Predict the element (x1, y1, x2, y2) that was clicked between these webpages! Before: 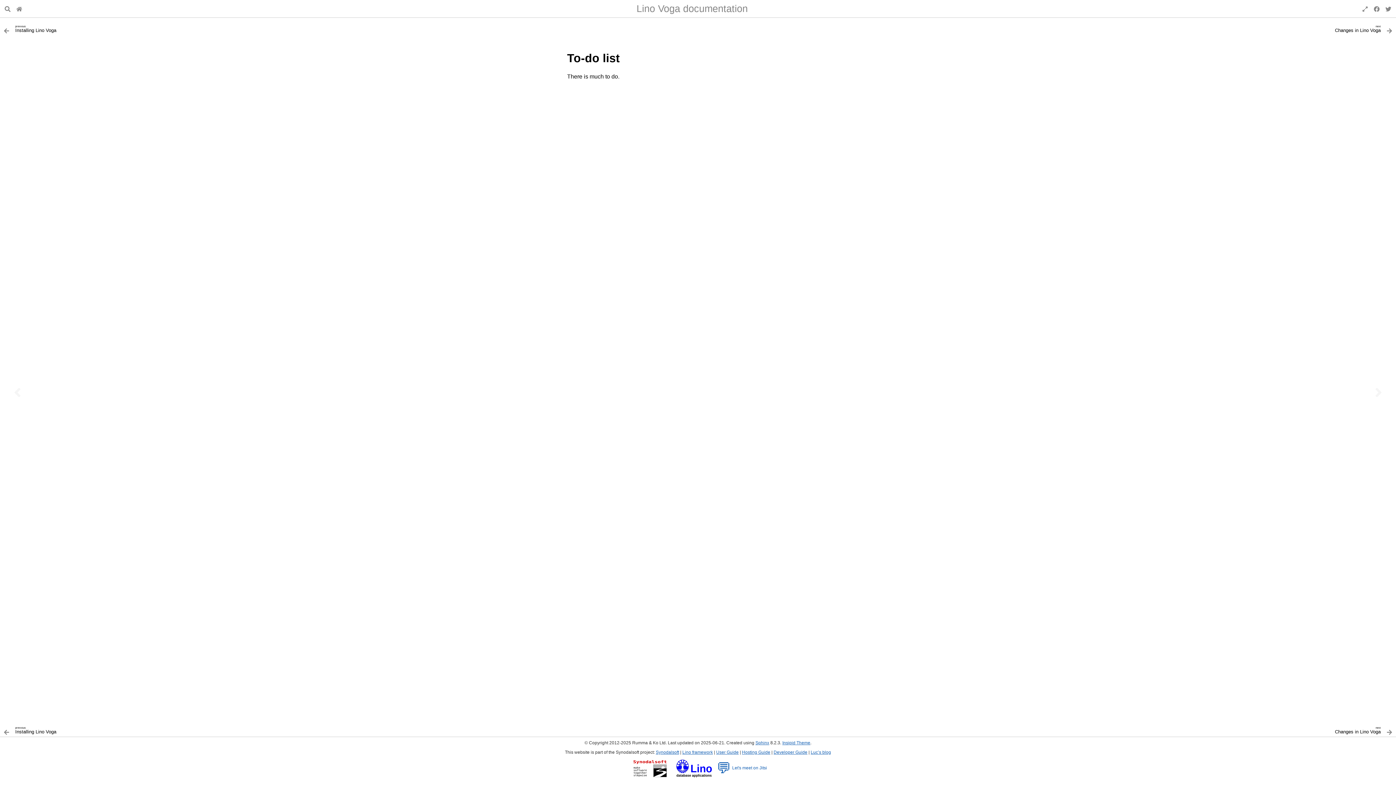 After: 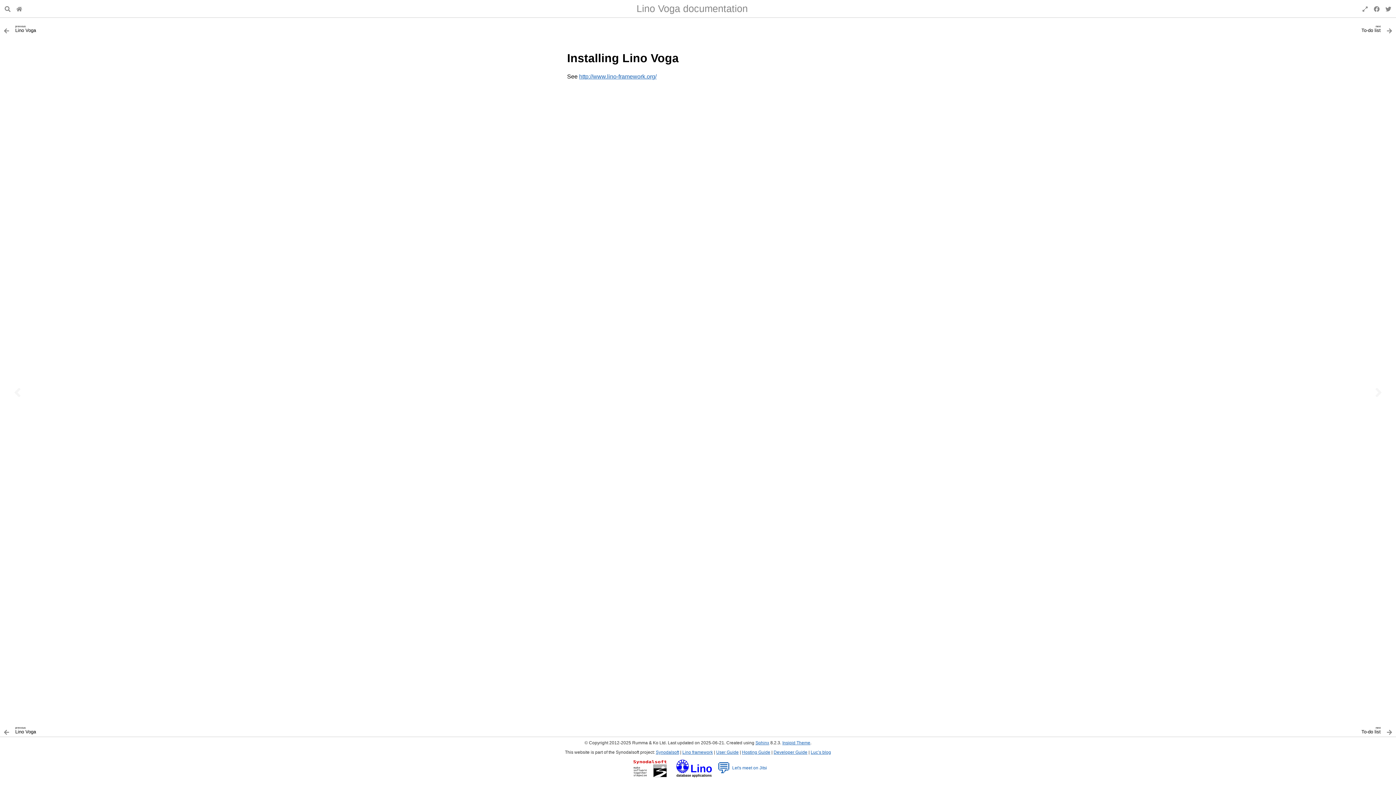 Action: bbox: (3, 21, 698, 35) label: Previous topic